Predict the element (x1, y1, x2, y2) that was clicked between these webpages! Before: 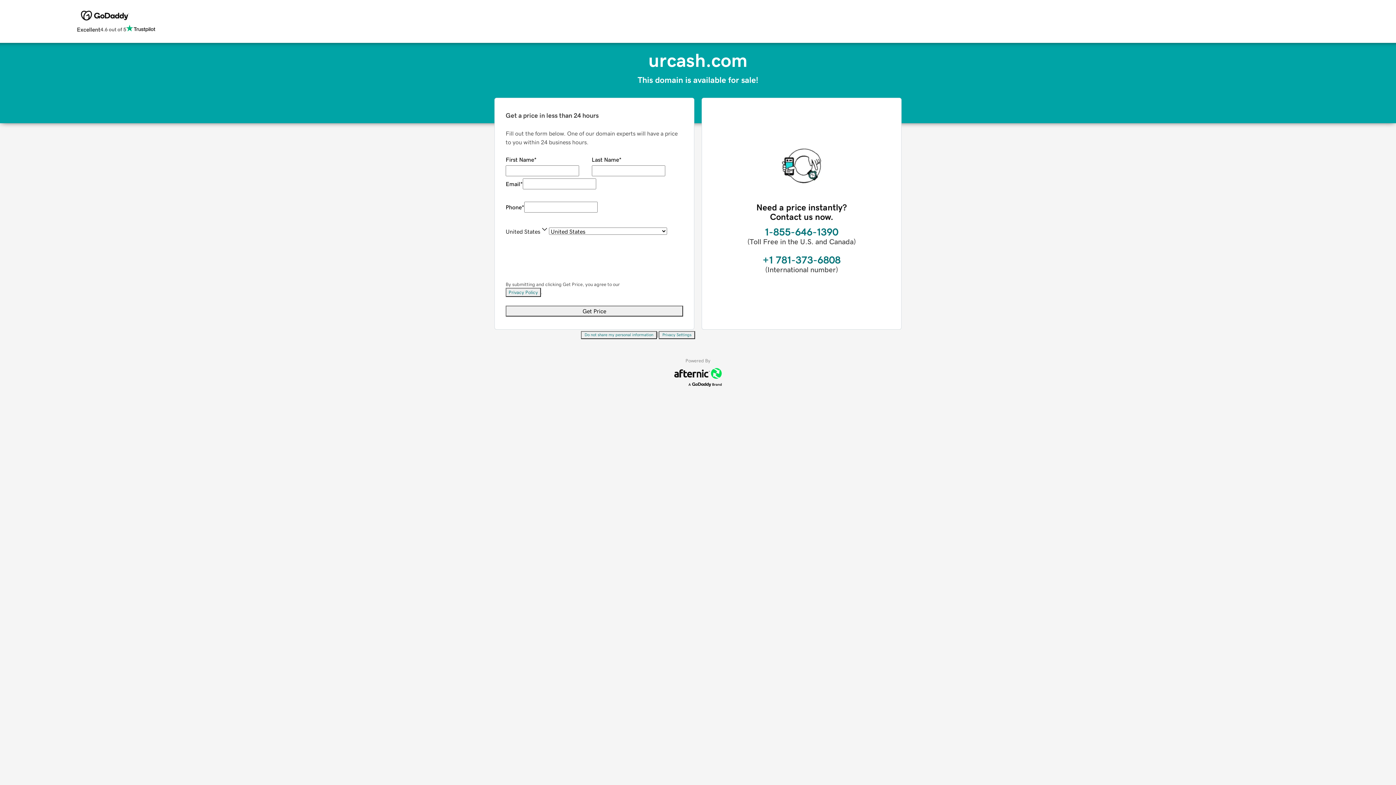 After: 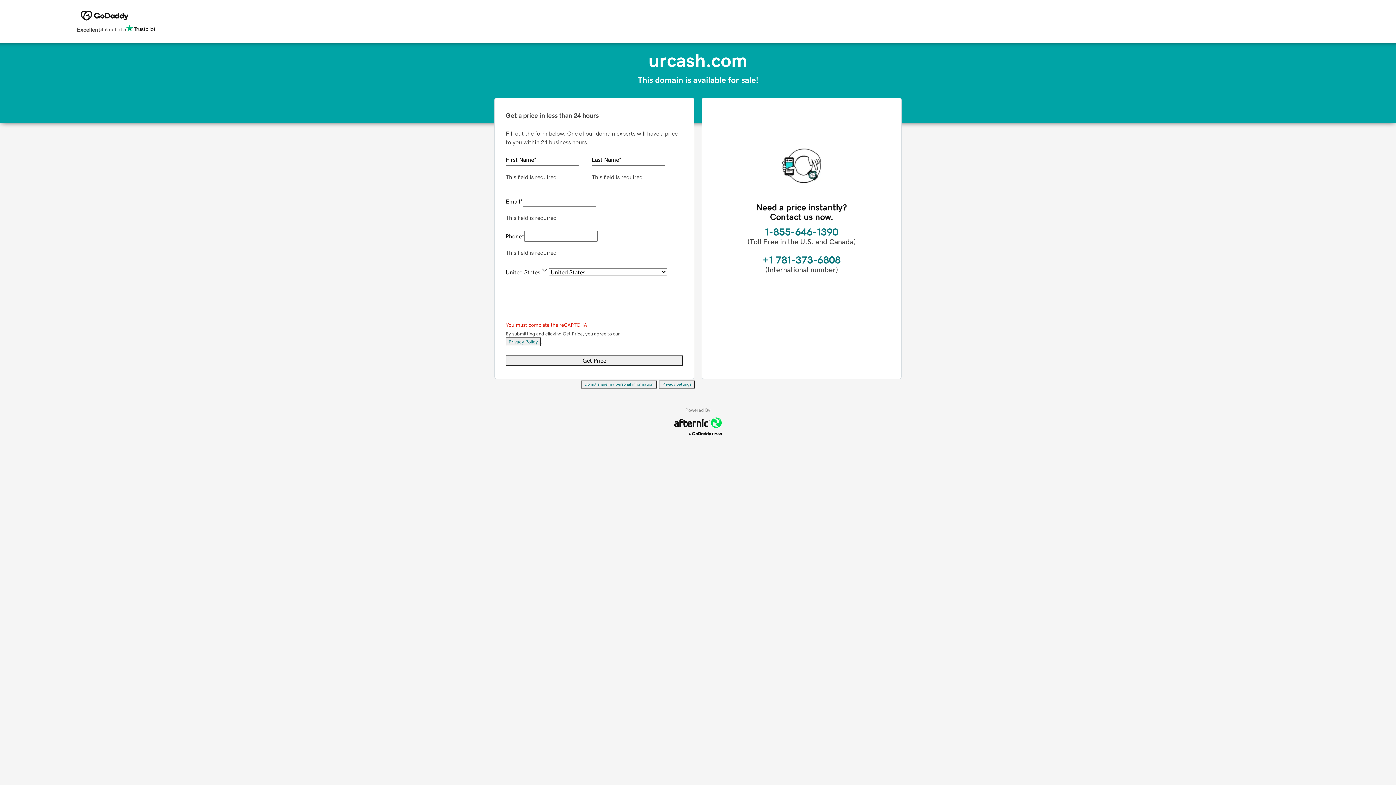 Action: label: Get Price bbox: (505, 305, 683, 316)